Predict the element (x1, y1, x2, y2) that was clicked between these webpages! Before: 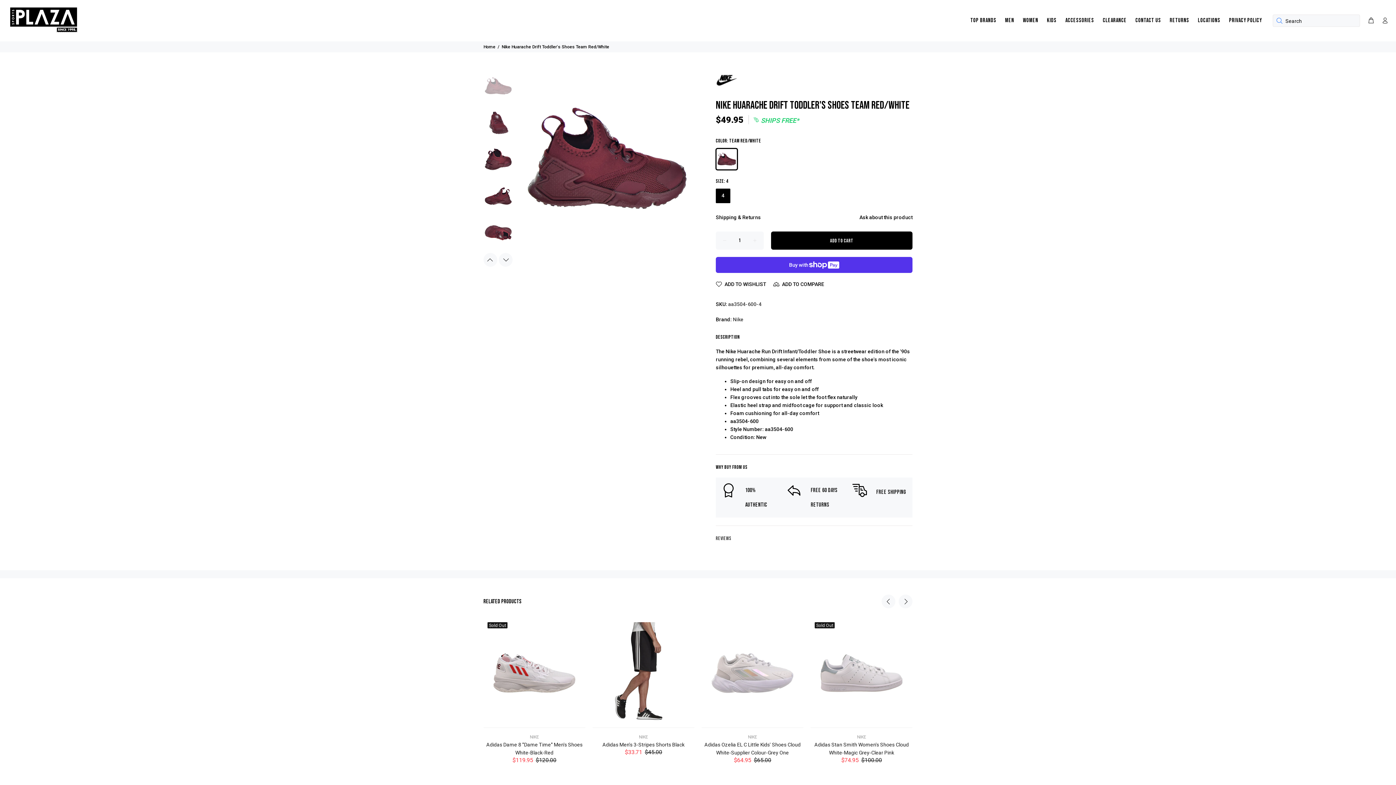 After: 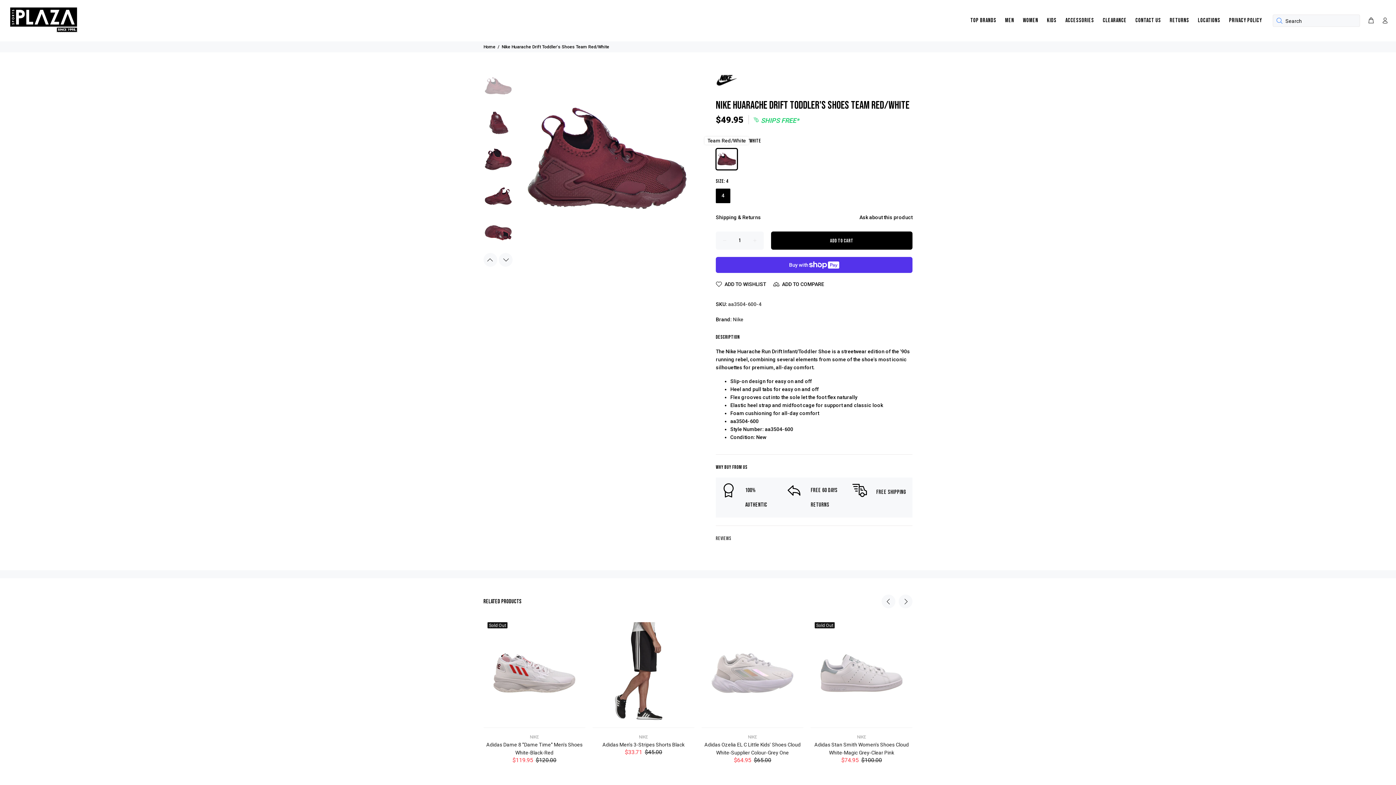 Action: bbox: (716, 148, 737, 170)